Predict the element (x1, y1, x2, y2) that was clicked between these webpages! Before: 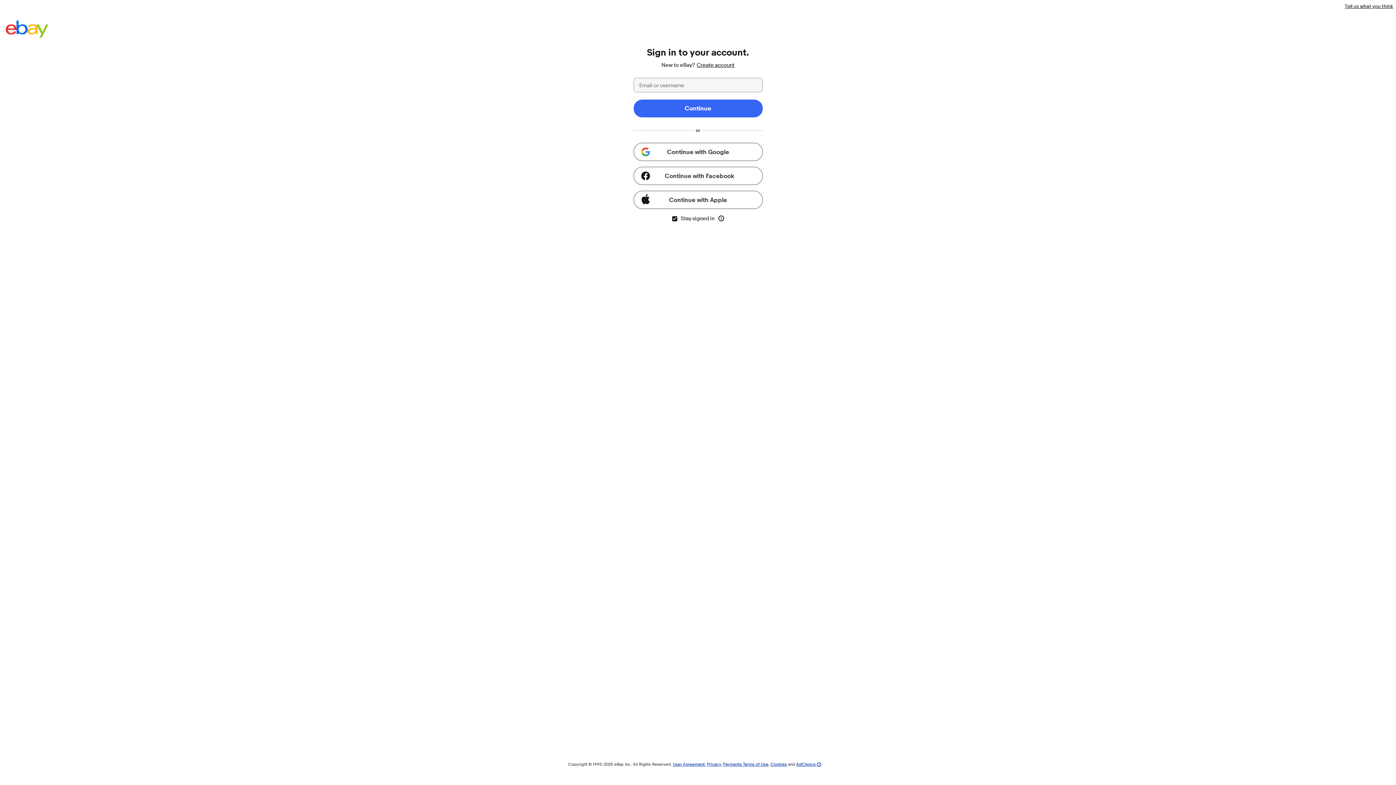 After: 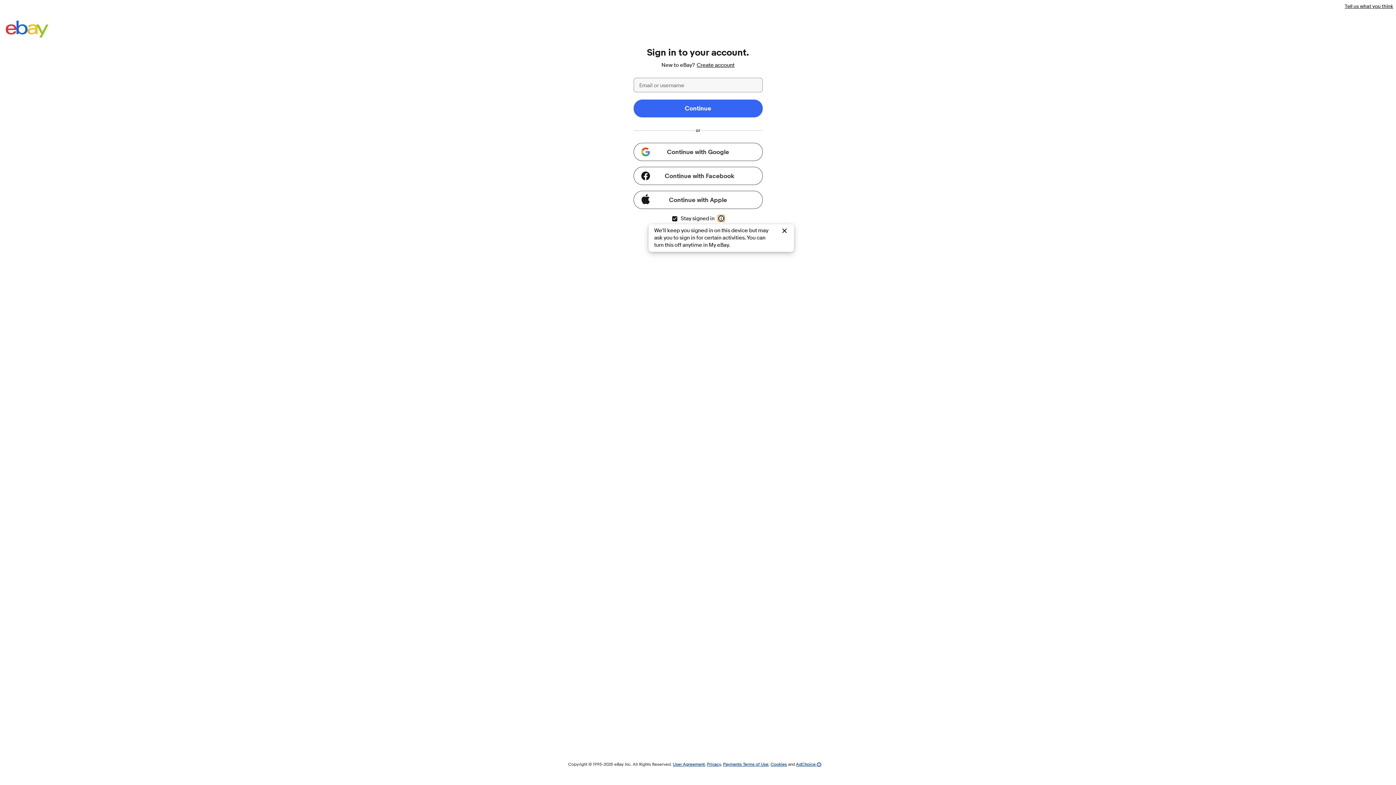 Action: bbox: (717, 214, 724, 222) label: close tooltip